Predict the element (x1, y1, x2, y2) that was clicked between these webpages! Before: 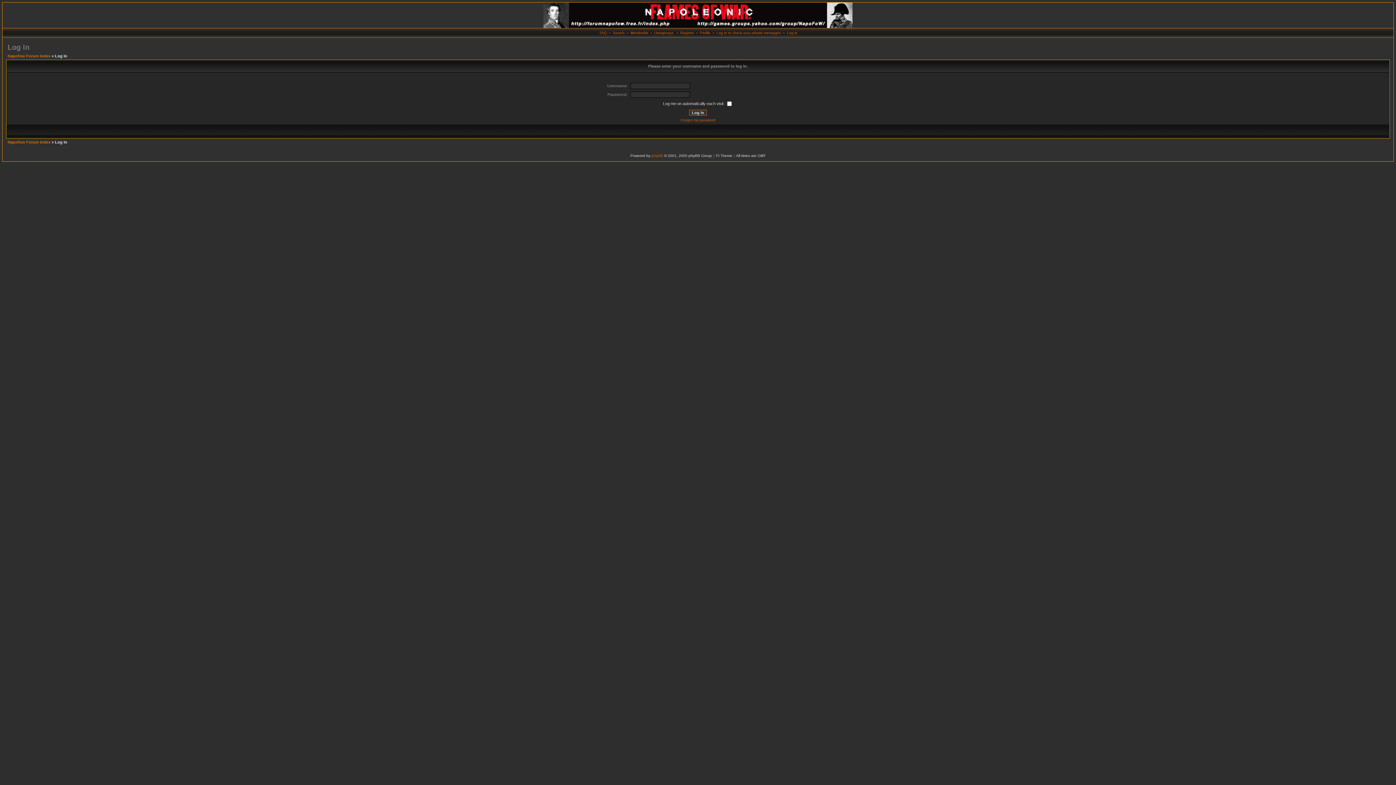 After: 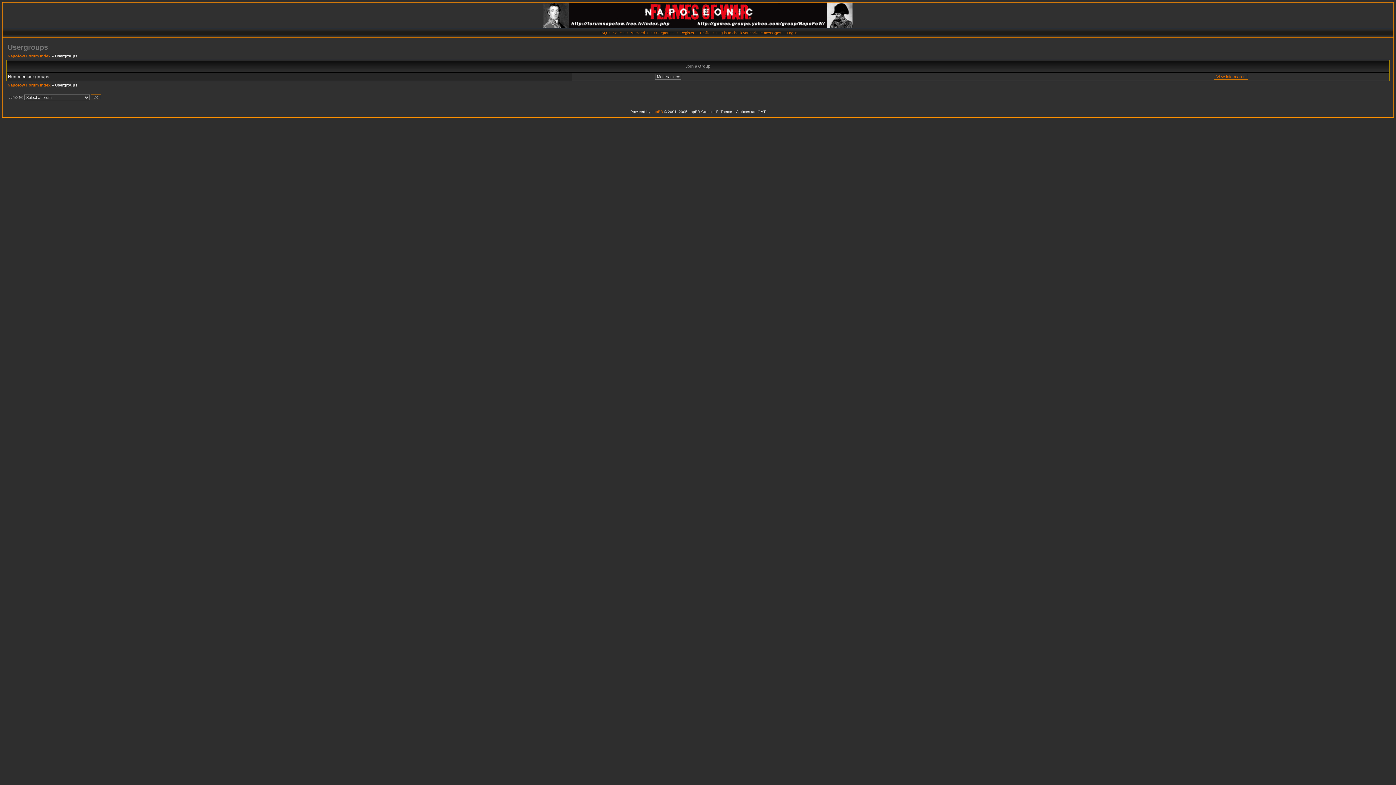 Action: label: Usergroups bbox: (654, 30, 673, 34)